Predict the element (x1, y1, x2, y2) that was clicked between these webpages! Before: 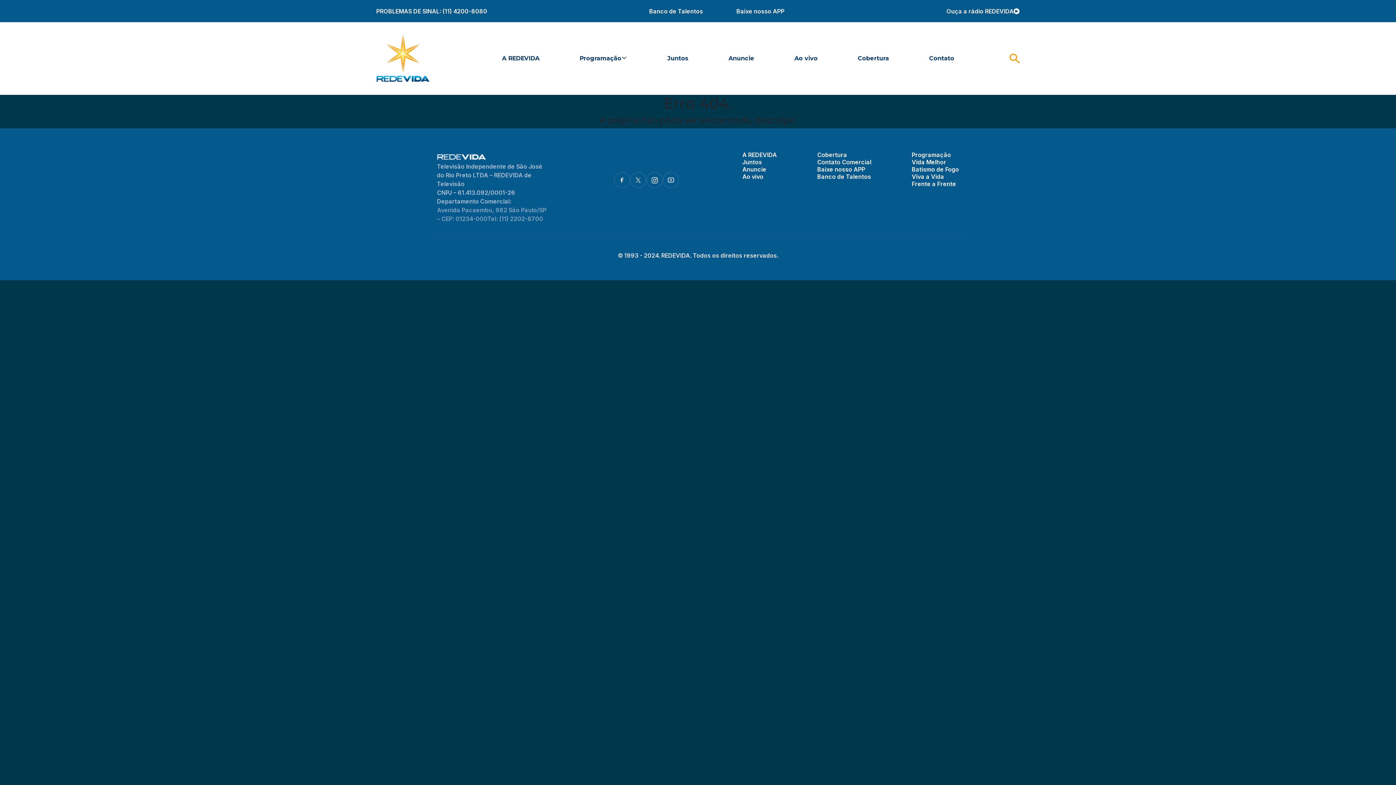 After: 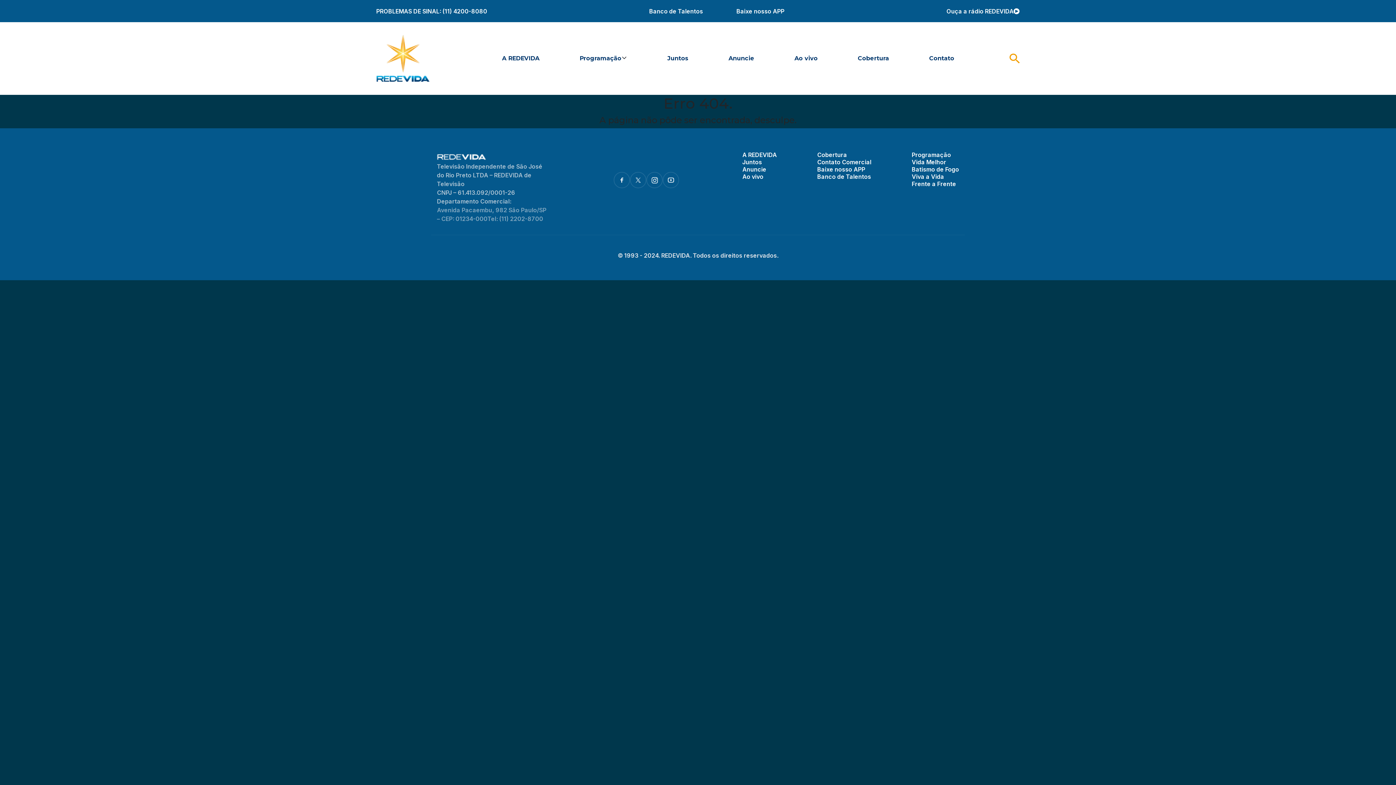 Action: bbox: (442, 7, 487, 14) label: (11) 4200-8080